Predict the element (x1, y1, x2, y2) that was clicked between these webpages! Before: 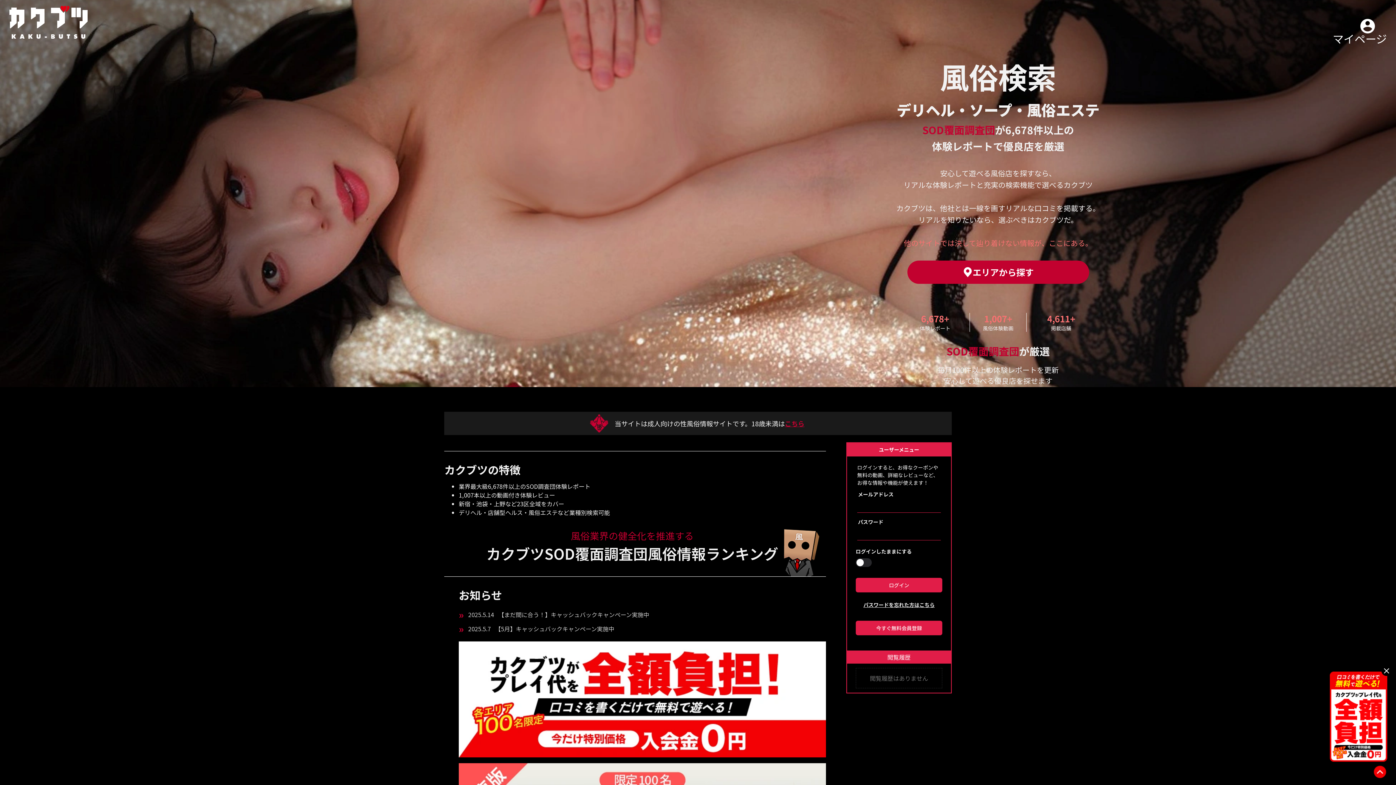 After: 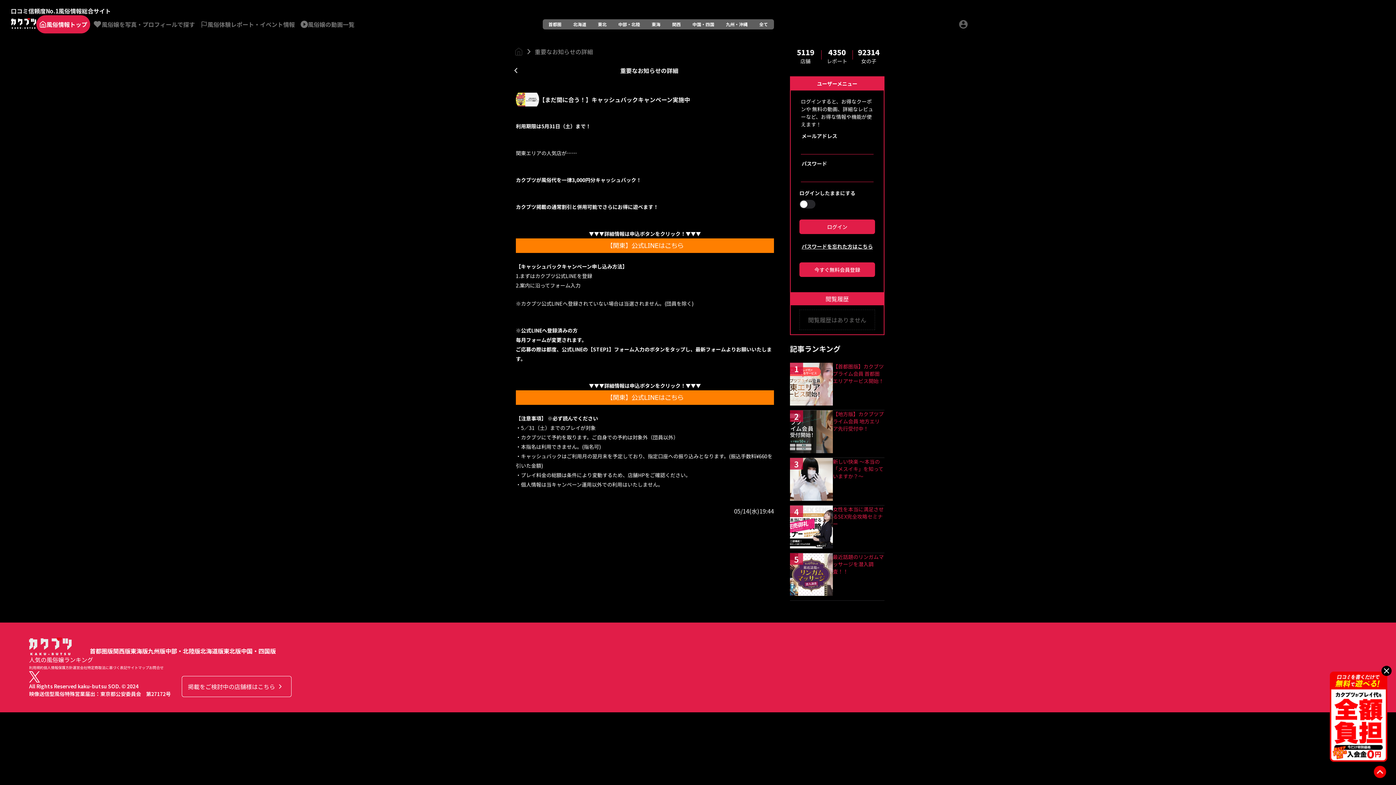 Action: label: »
2025.5.14 【まだ間に合う！】キャッシュバックキャンペーン実施中 bbox: (458, 607, 826, 621)